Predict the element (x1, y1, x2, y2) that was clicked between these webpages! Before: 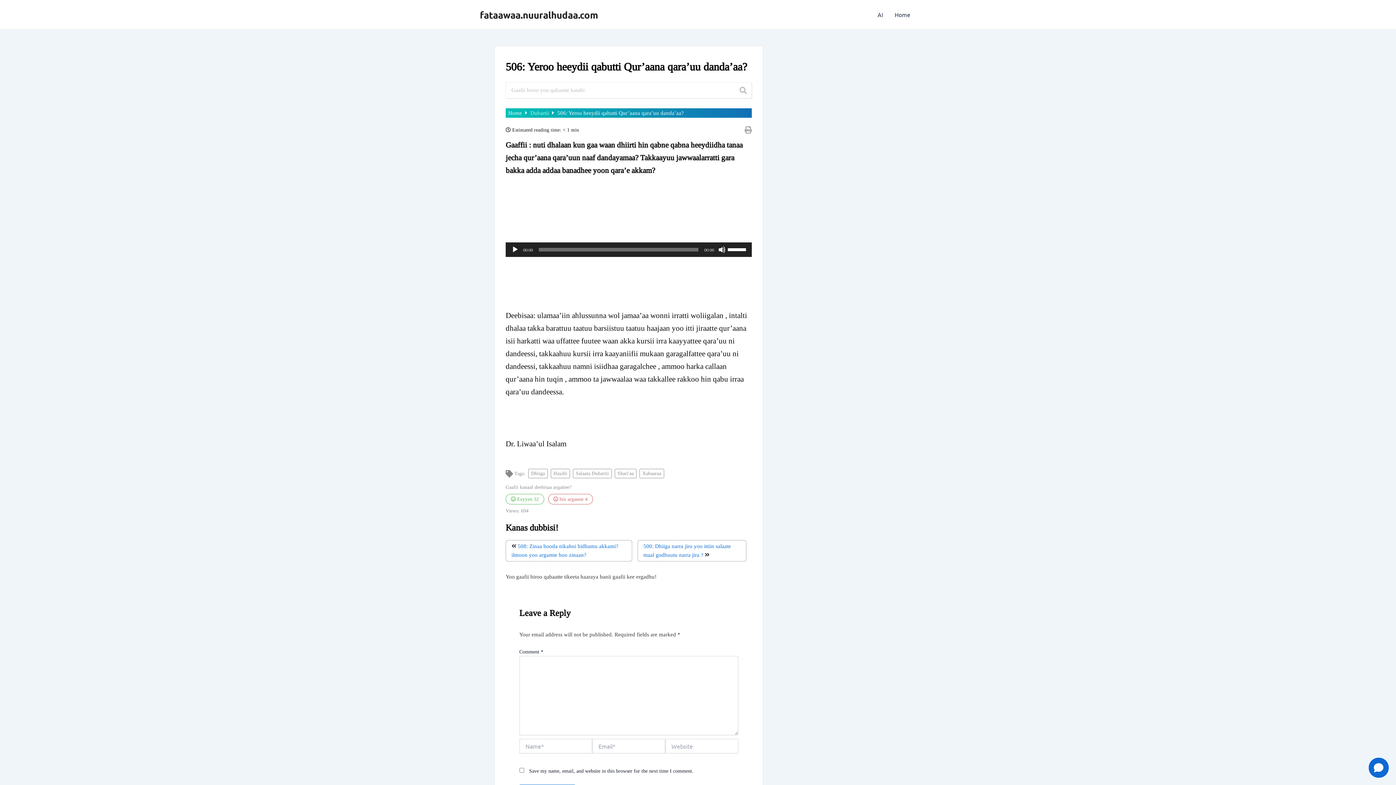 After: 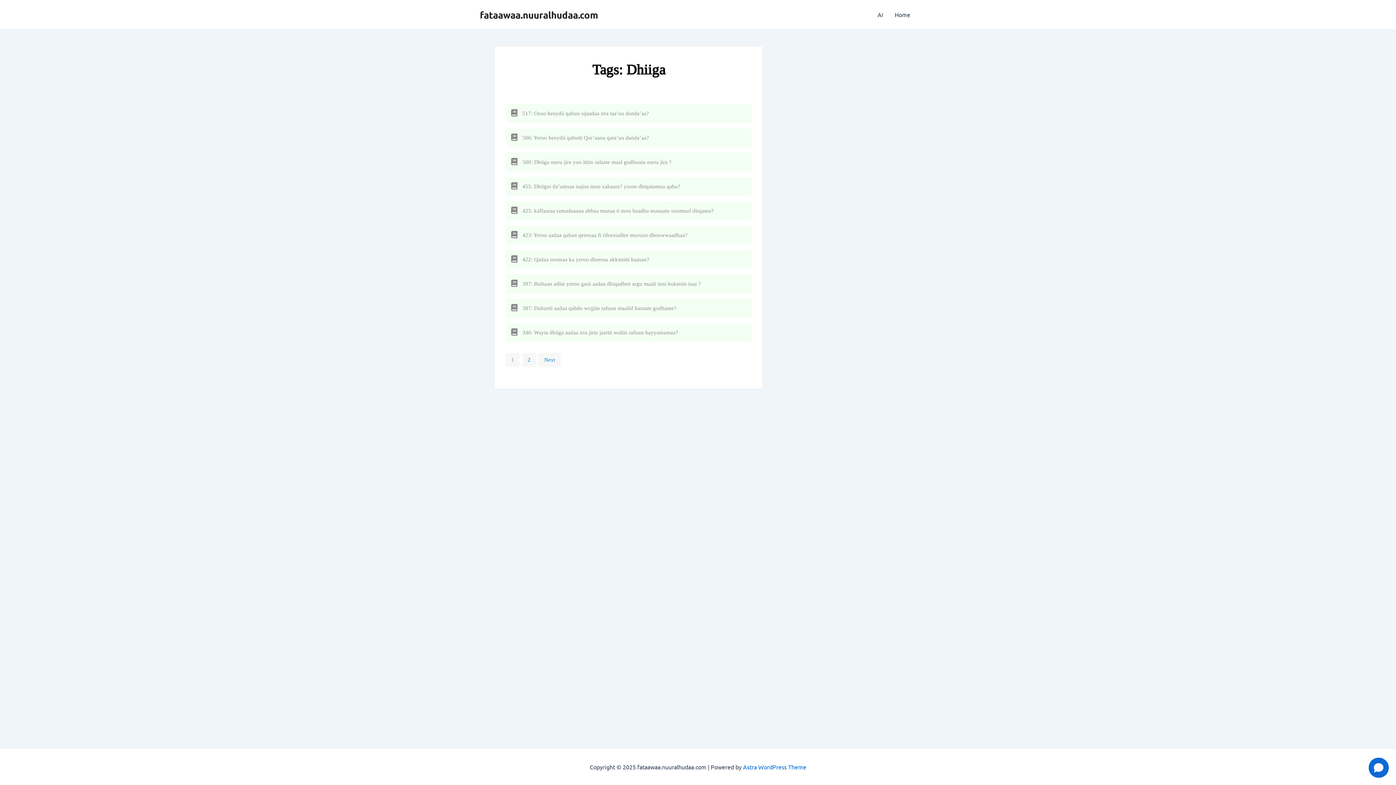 Action: bbox: (528, 468, 547, 478) label: Dhiiga